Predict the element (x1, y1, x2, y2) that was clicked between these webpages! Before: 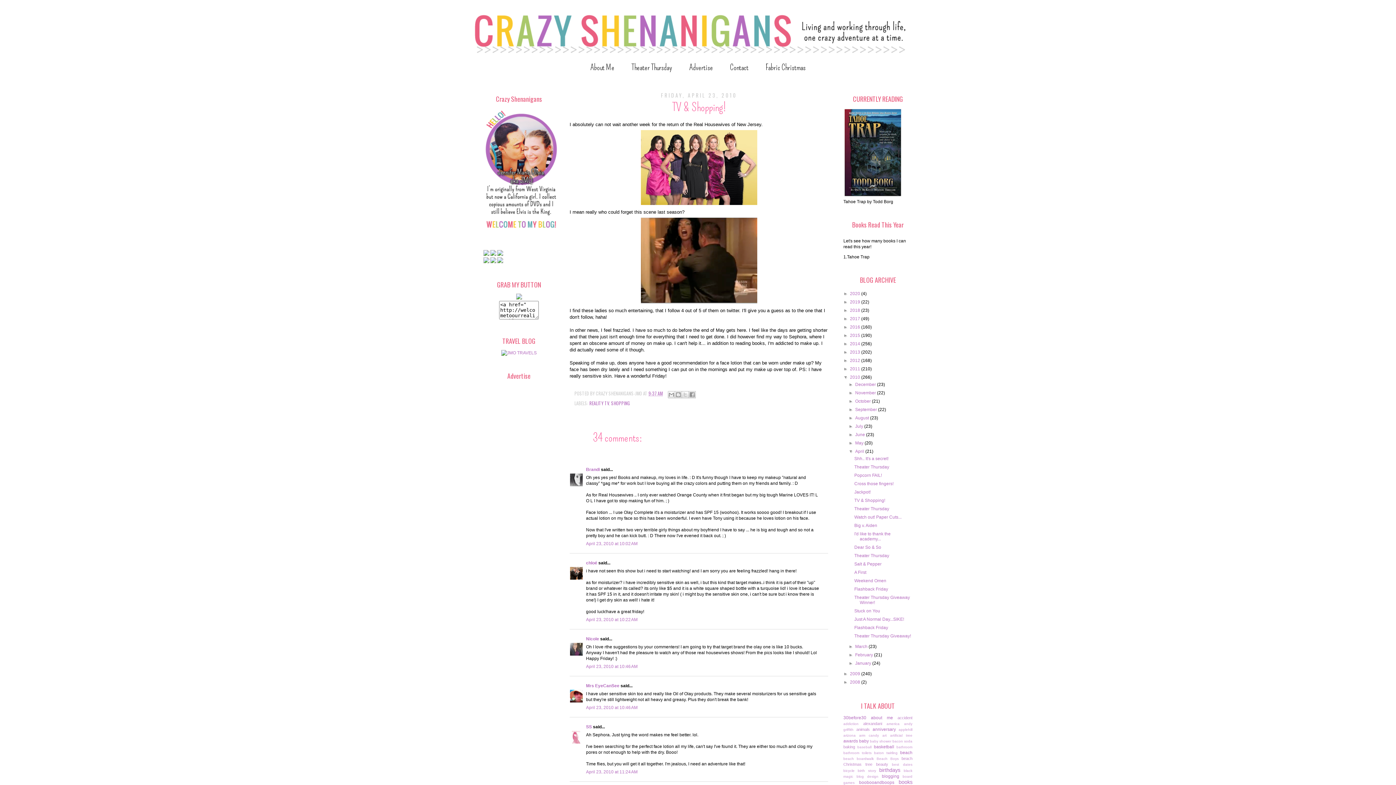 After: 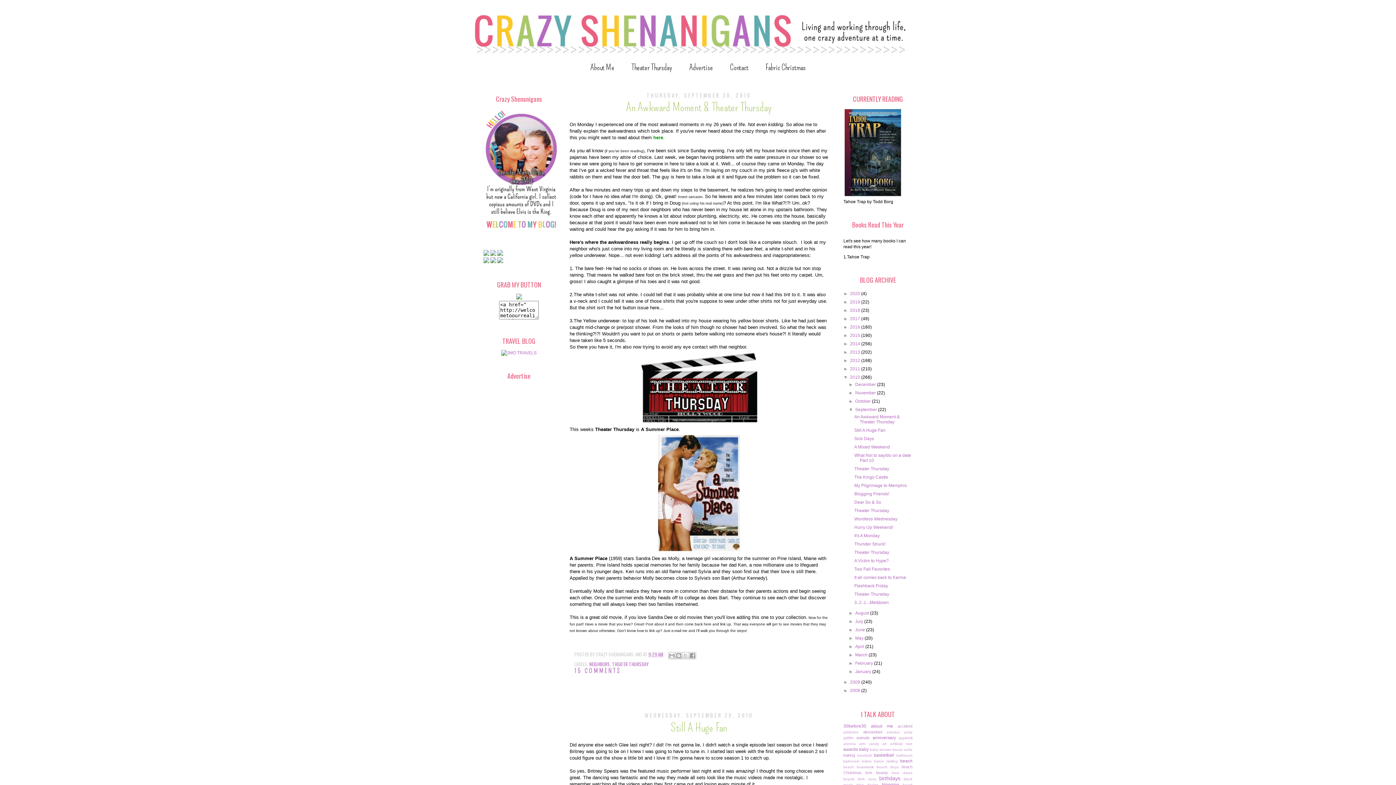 Action: bbox: (855, 407, 878, 412) label: September 